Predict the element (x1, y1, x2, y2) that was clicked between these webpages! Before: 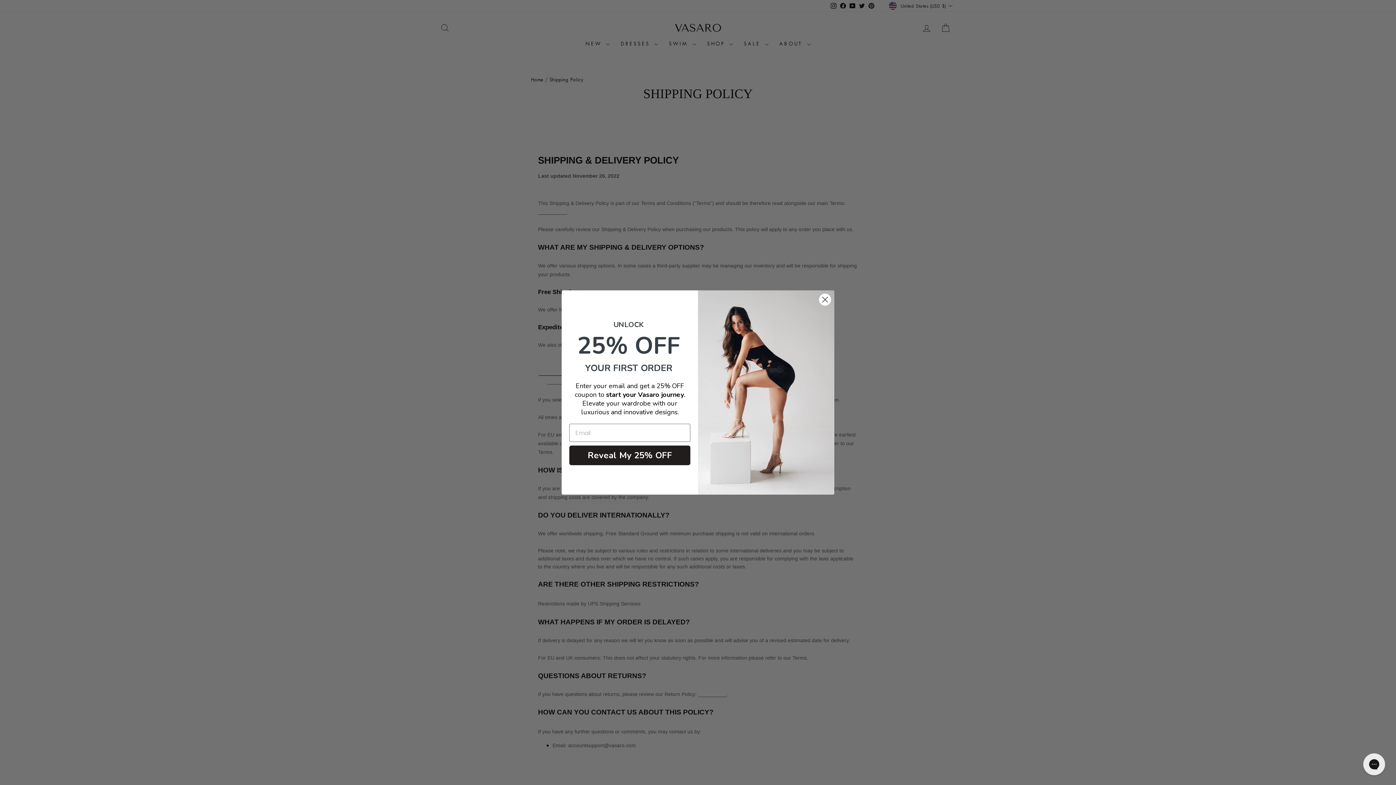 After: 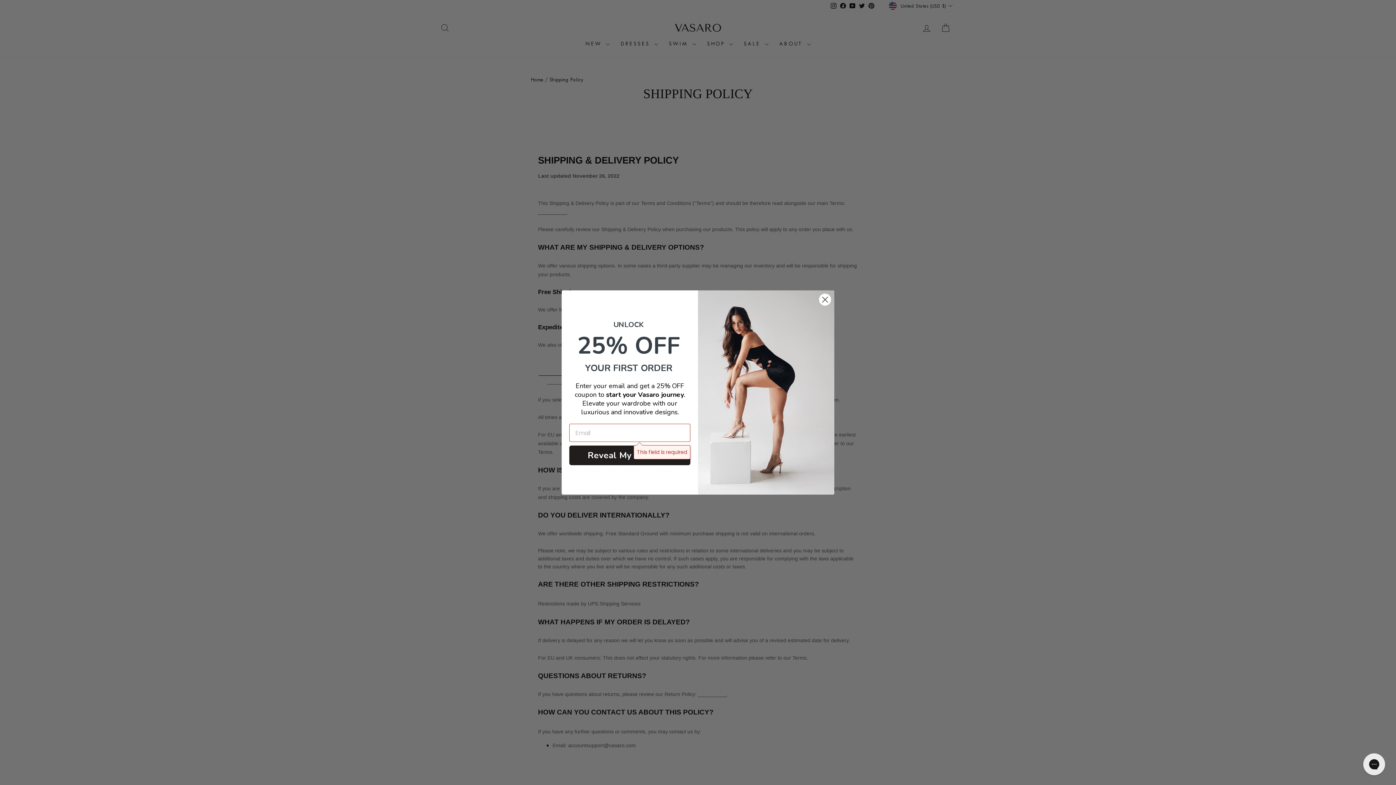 Action: label: Reveal My 25% OFF bbox: (569, 445, 690, 465)